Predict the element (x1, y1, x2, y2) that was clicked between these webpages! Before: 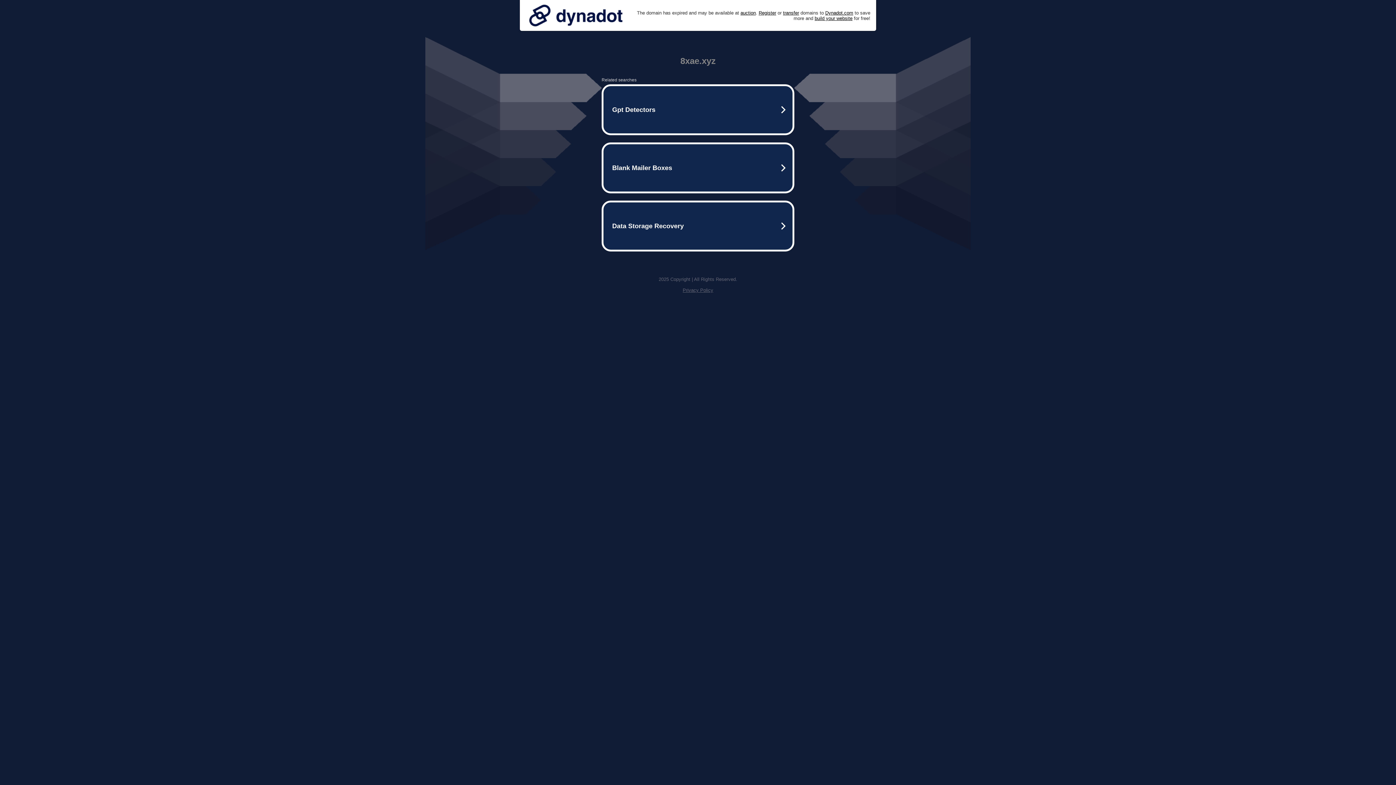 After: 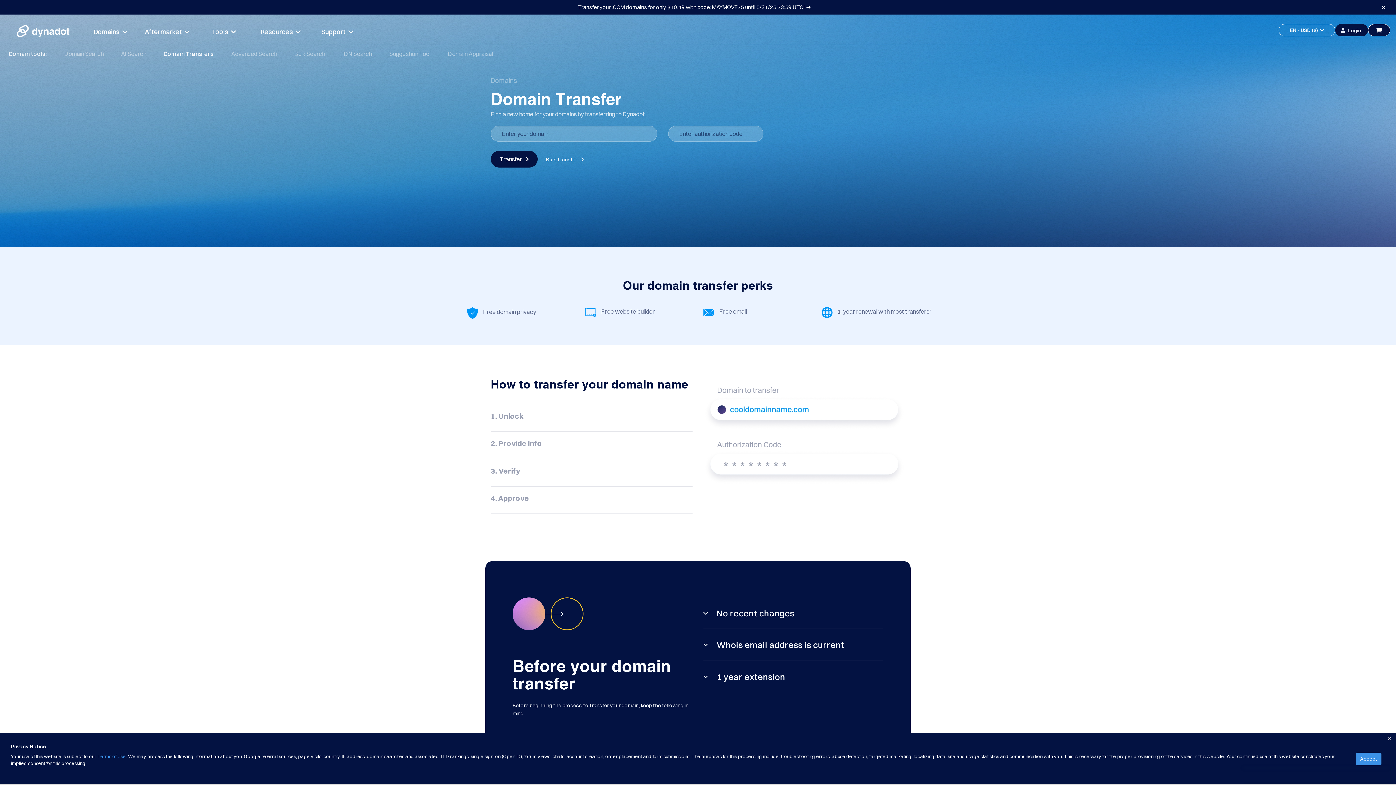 Action: label: transfer bbox: (783, 10, 799, 15)